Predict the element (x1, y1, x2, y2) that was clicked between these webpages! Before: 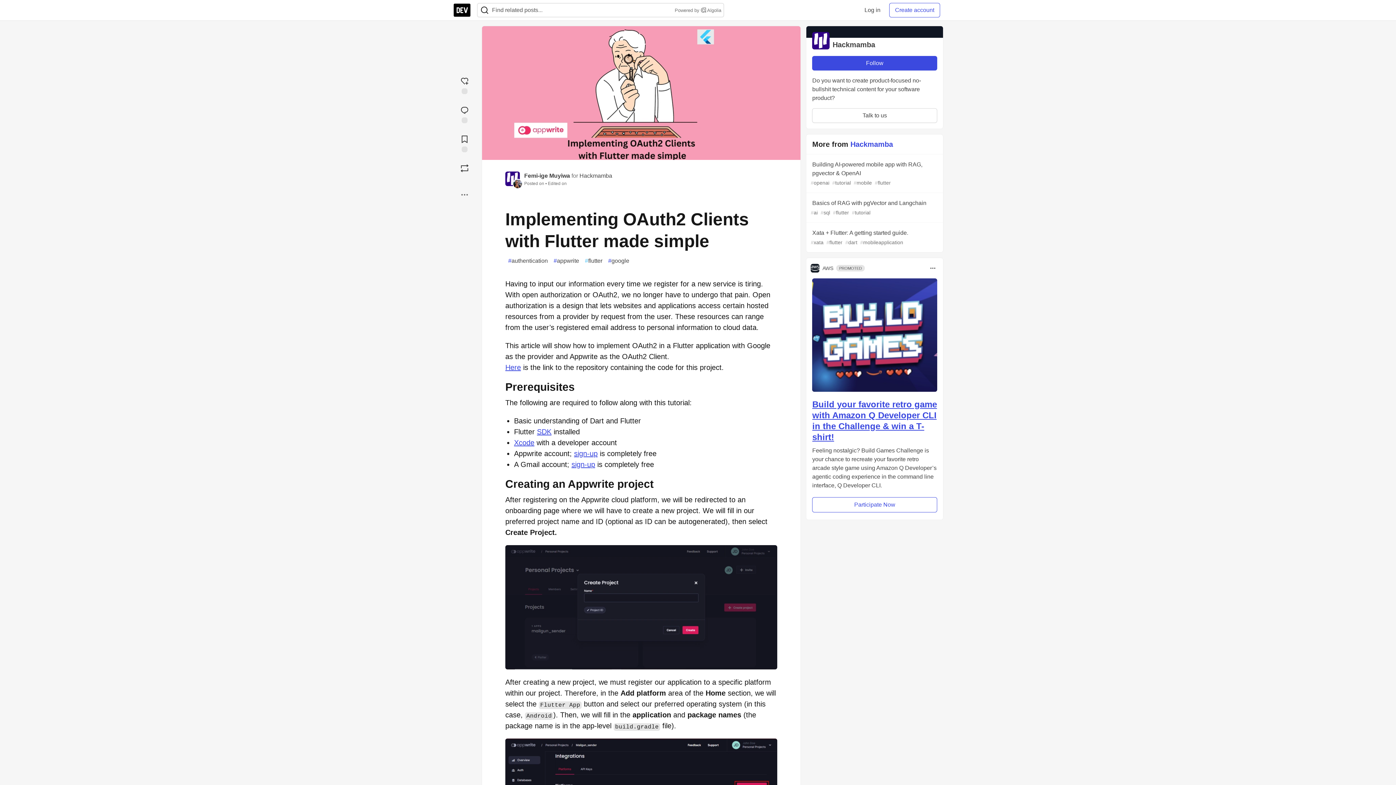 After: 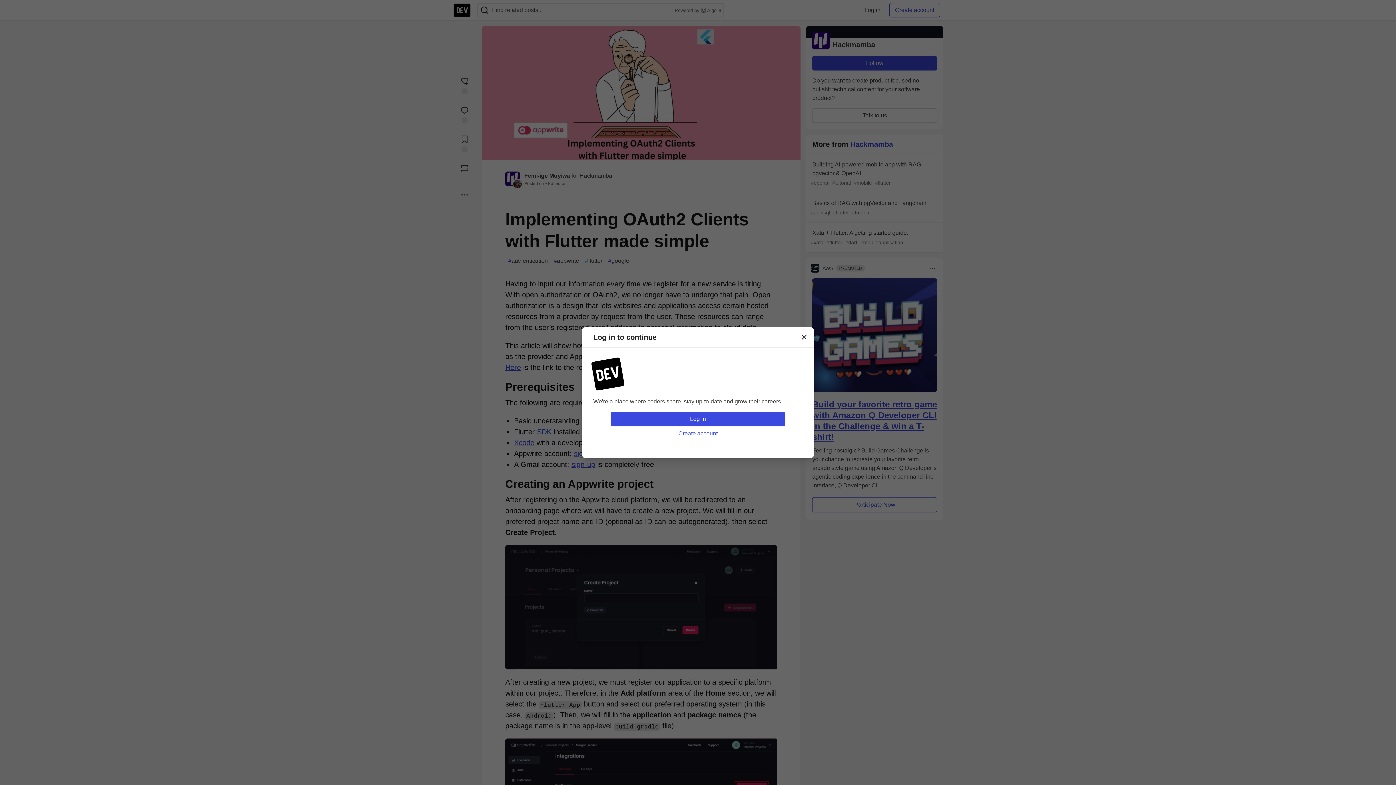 Action: bbox: (455, 73, 474, 96) label: reaction-drawer-trigger